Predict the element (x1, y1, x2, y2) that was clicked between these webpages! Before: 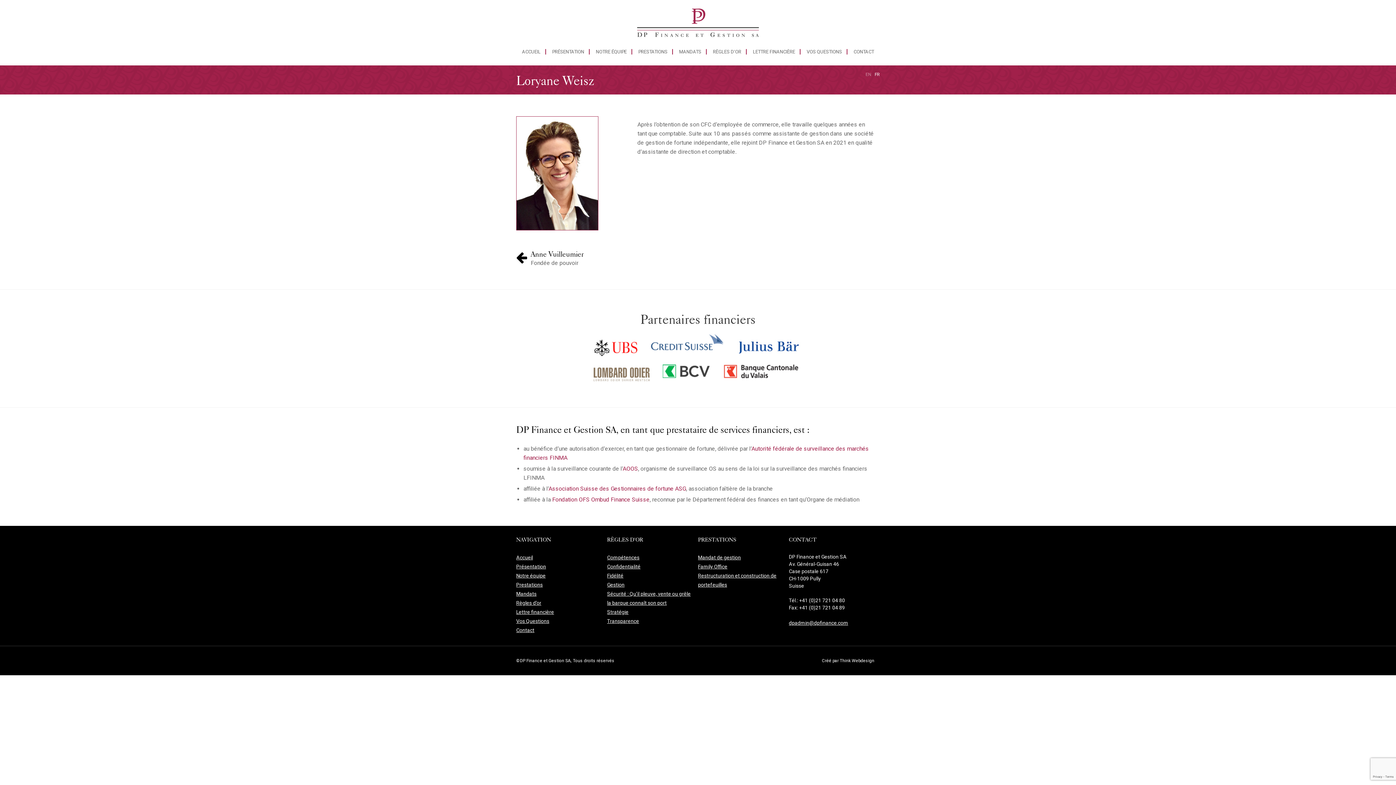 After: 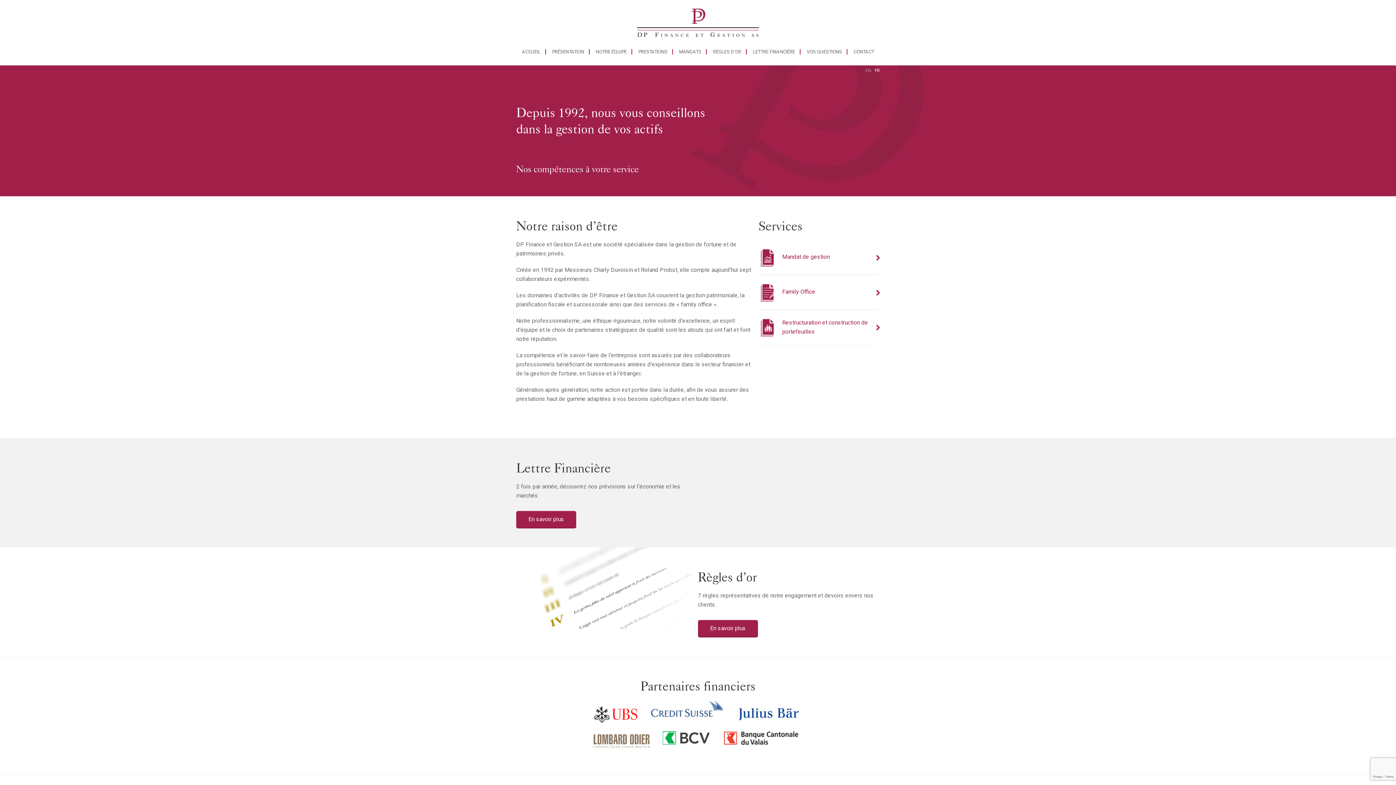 Action: label: ACCUEIL bbox: (522, 48, 540, 54)